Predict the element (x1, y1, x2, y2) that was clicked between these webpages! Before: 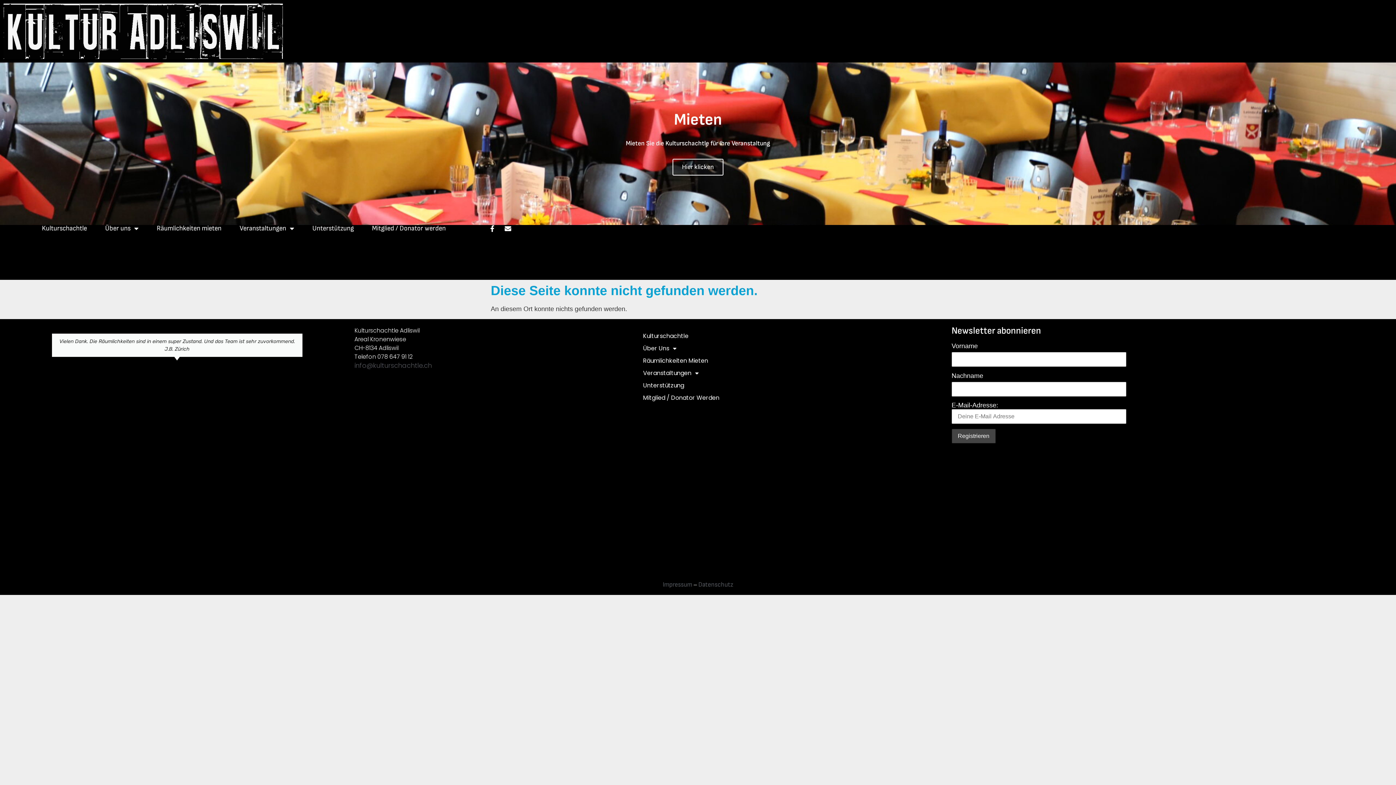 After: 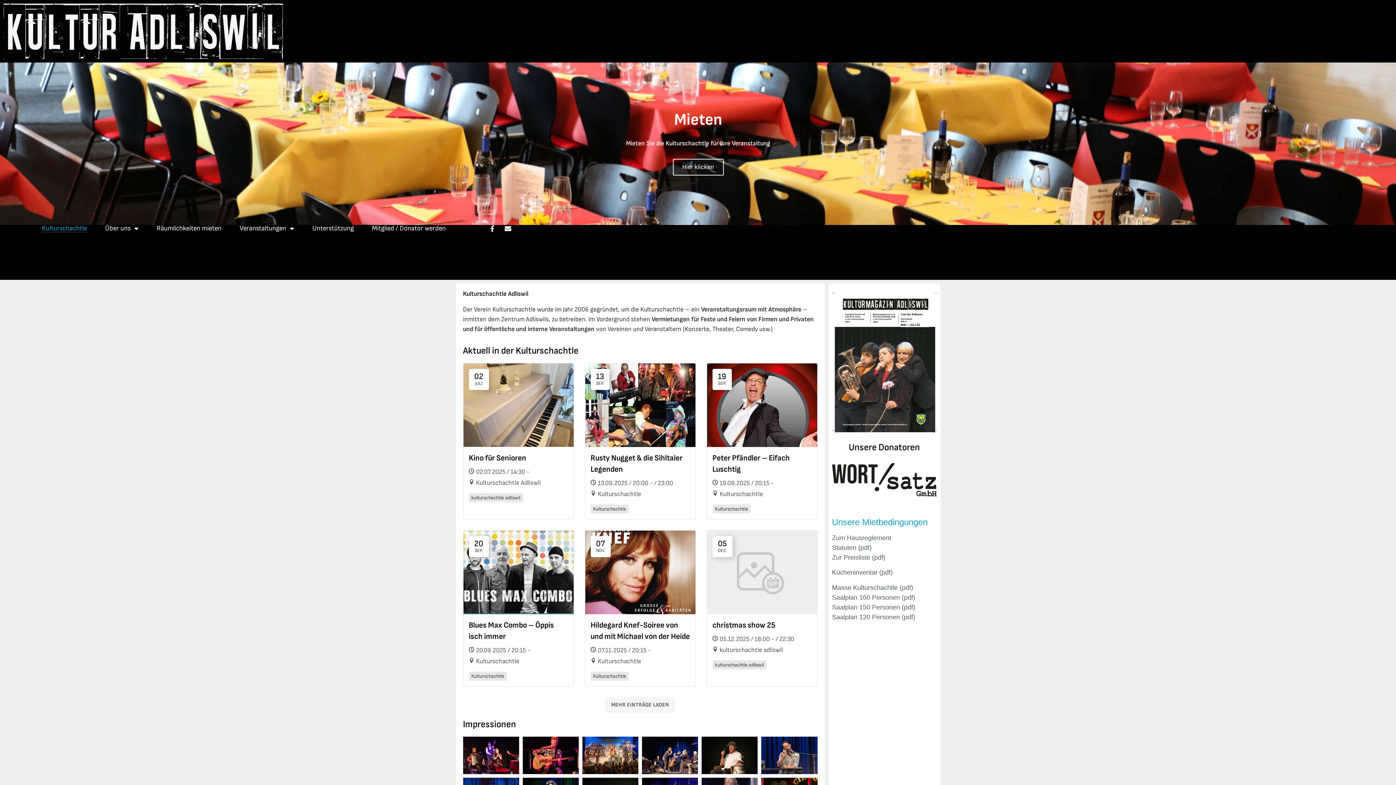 Action: bbox: (3, 3, 282, 58)